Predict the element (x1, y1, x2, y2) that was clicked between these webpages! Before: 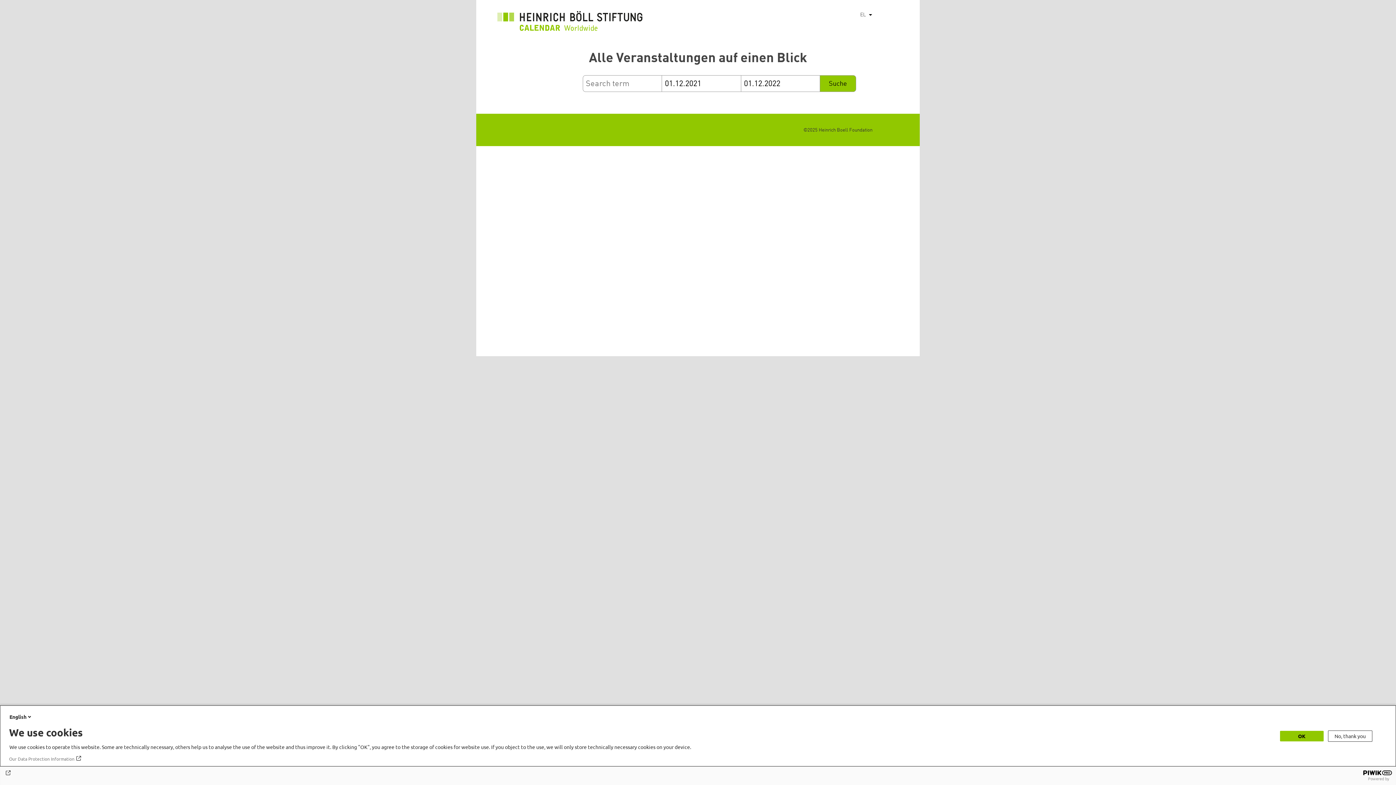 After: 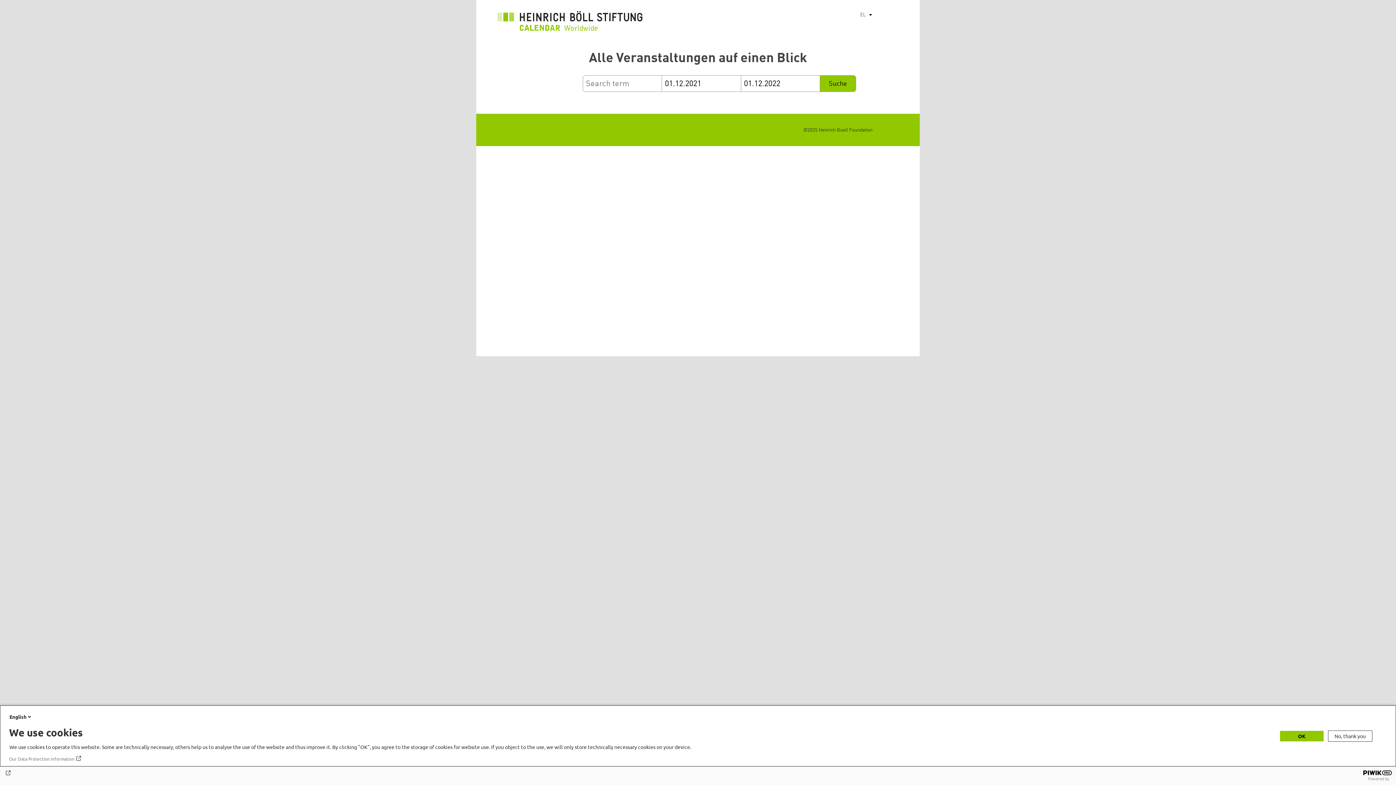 Action: label: Our Data Protection Information bbox: (9, 756, 82, 762)